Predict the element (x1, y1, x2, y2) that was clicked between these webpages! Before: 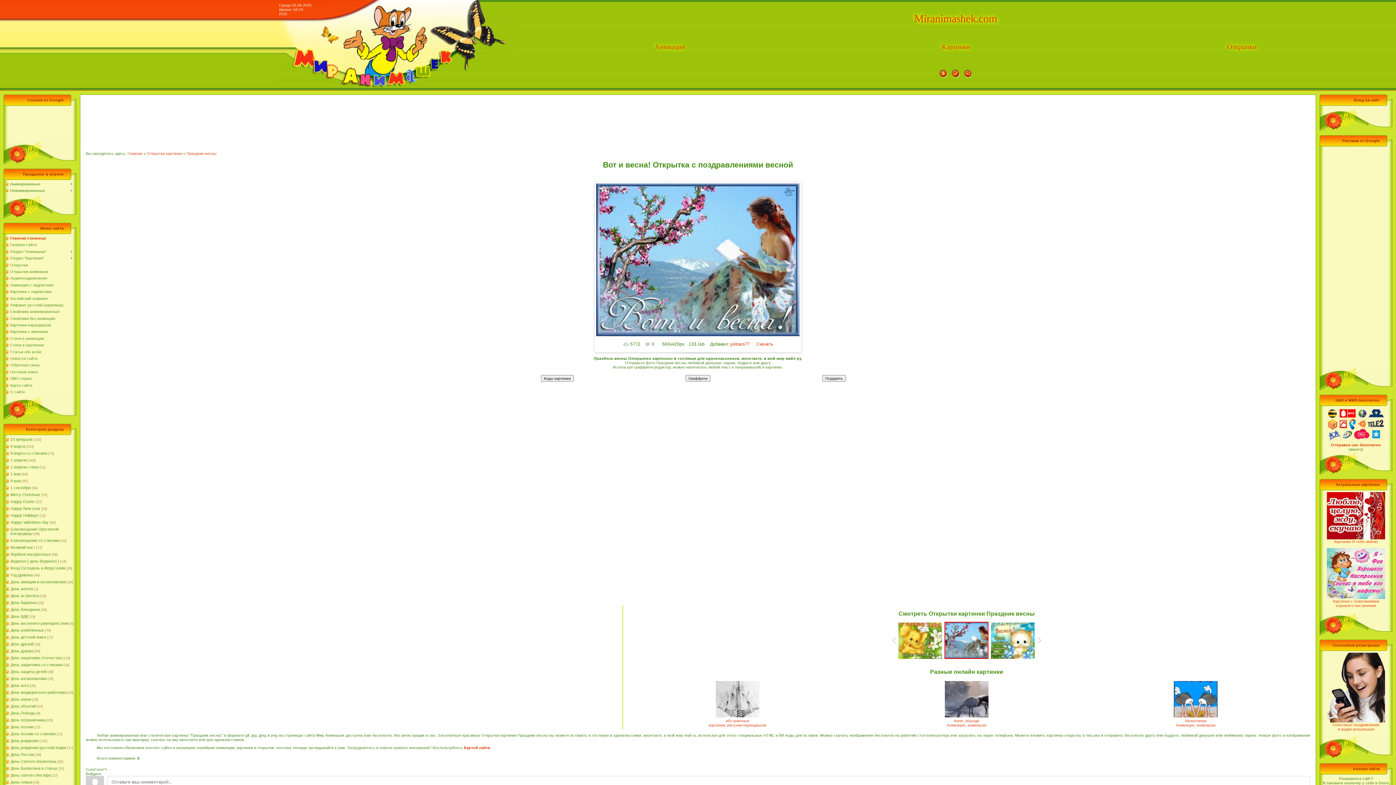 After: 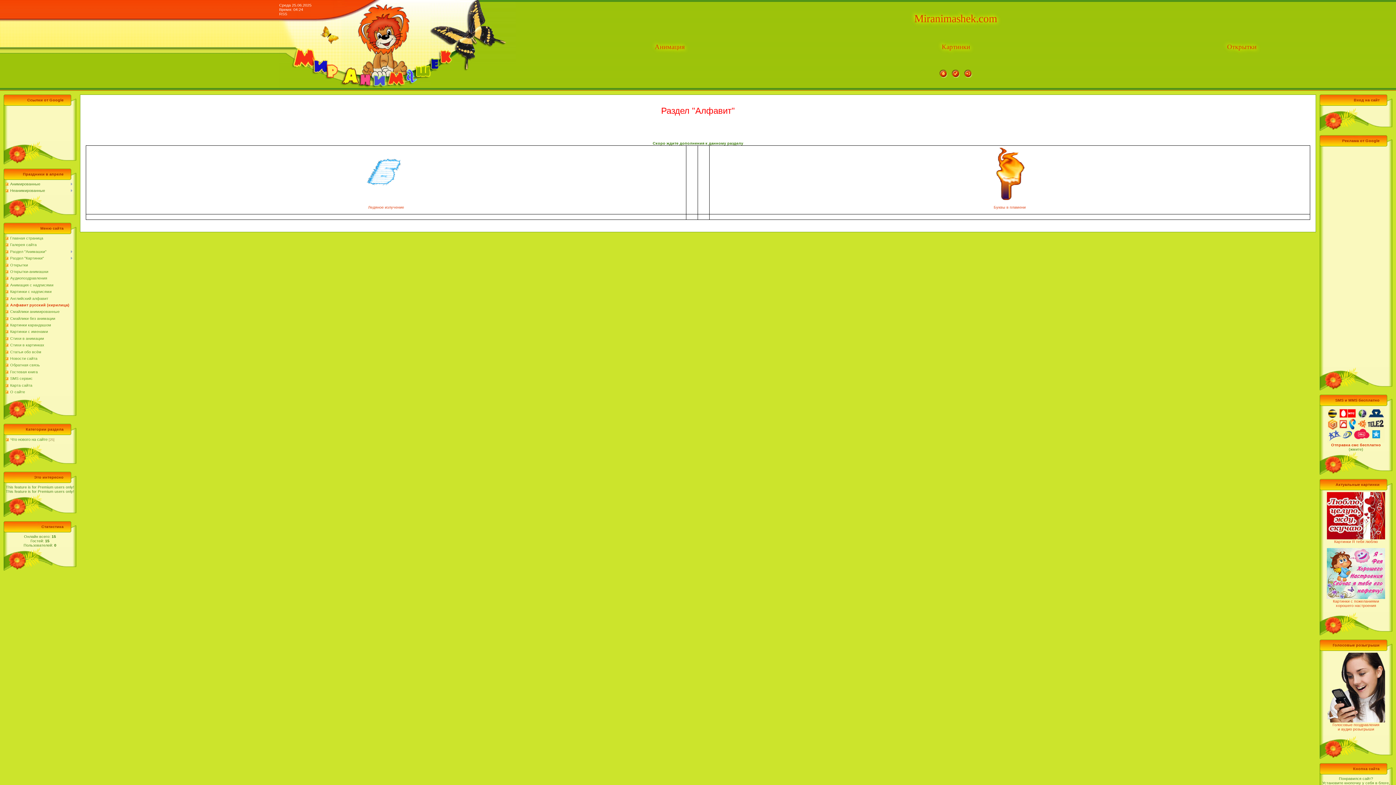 Action: bbox: (10, 302, 63, 307) label: Алфавит русский (кирилица)